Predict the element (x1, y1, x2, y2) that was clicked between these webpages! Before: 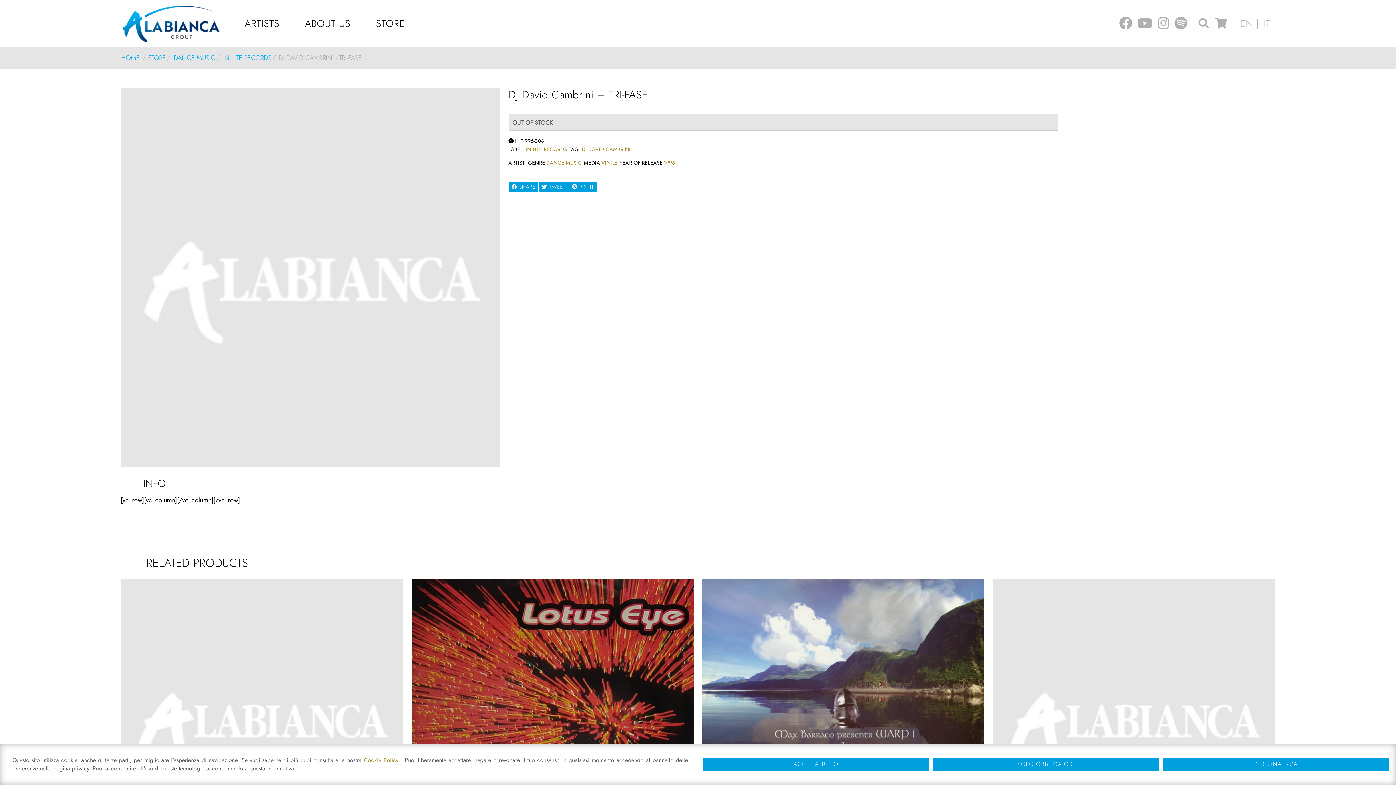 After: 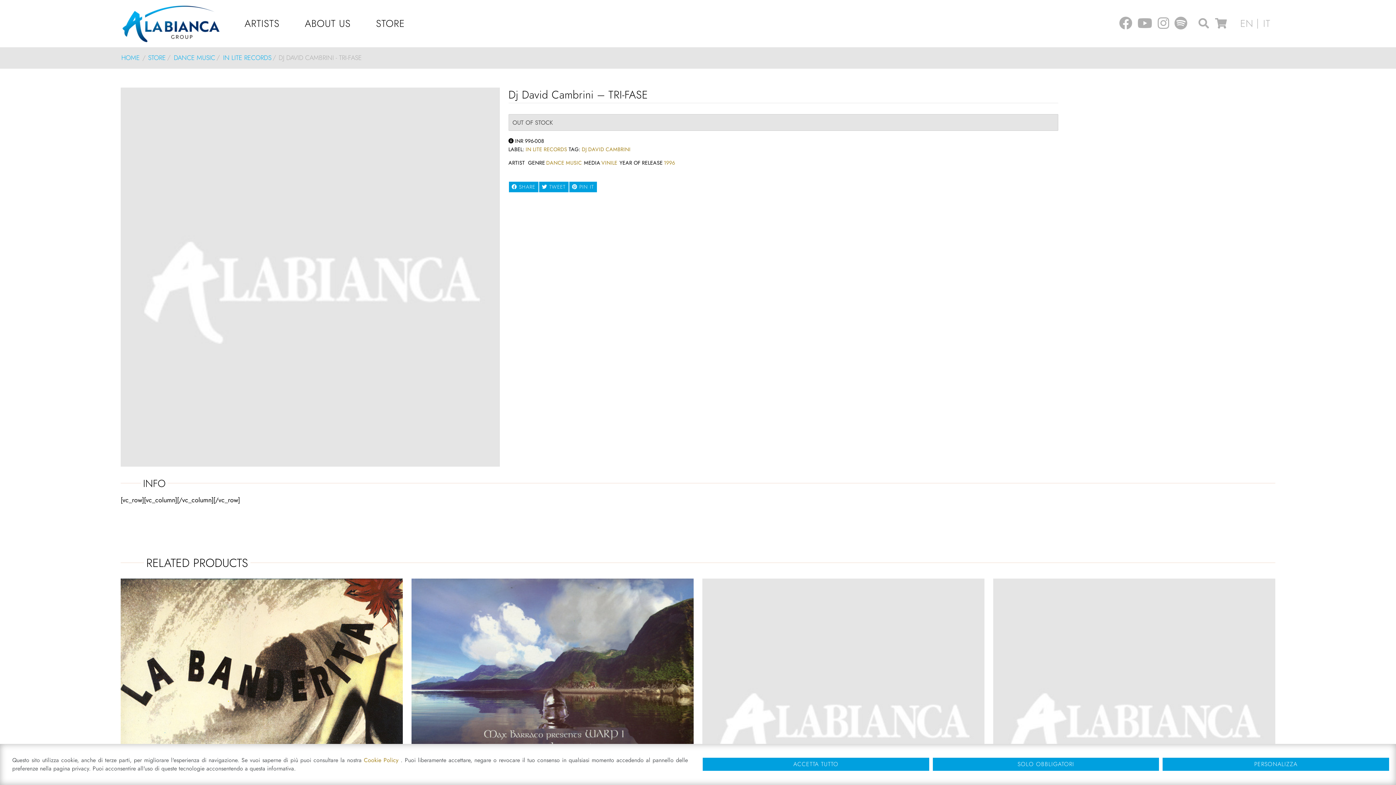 Action: label: EN bbox: (1235, 0, 1258, 47)